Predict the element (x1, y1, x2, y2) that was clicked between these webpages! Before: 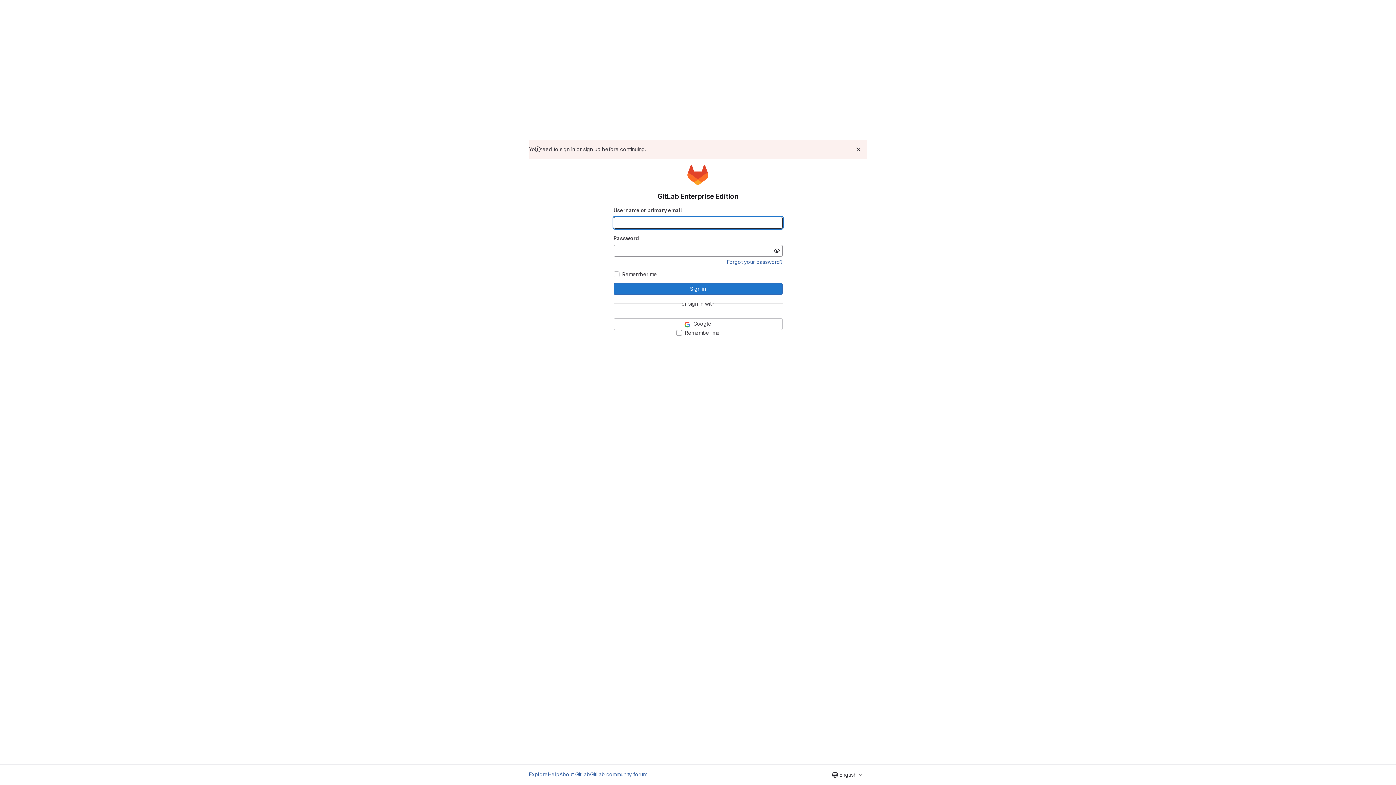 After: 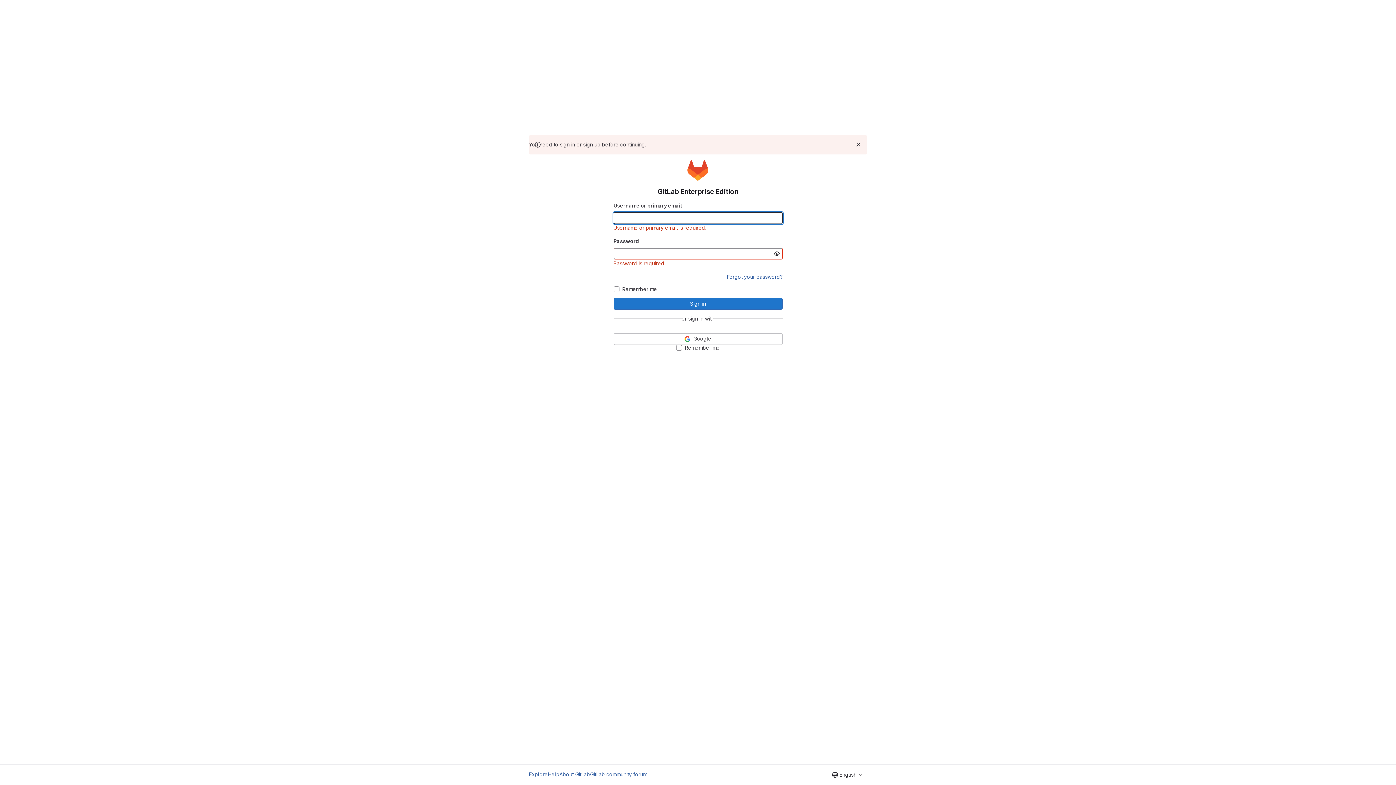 Action: bbox: (613, 283, 782, 294) label: Sign in